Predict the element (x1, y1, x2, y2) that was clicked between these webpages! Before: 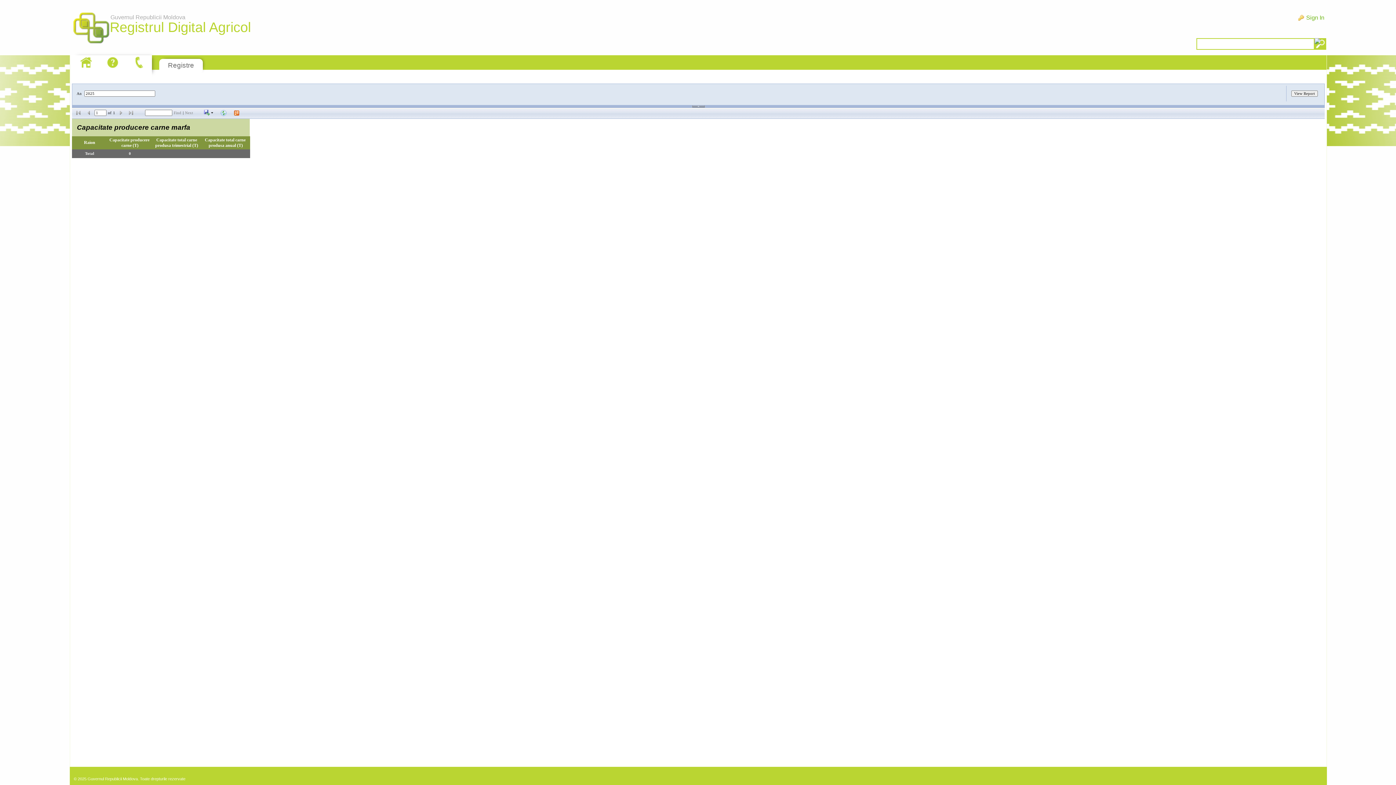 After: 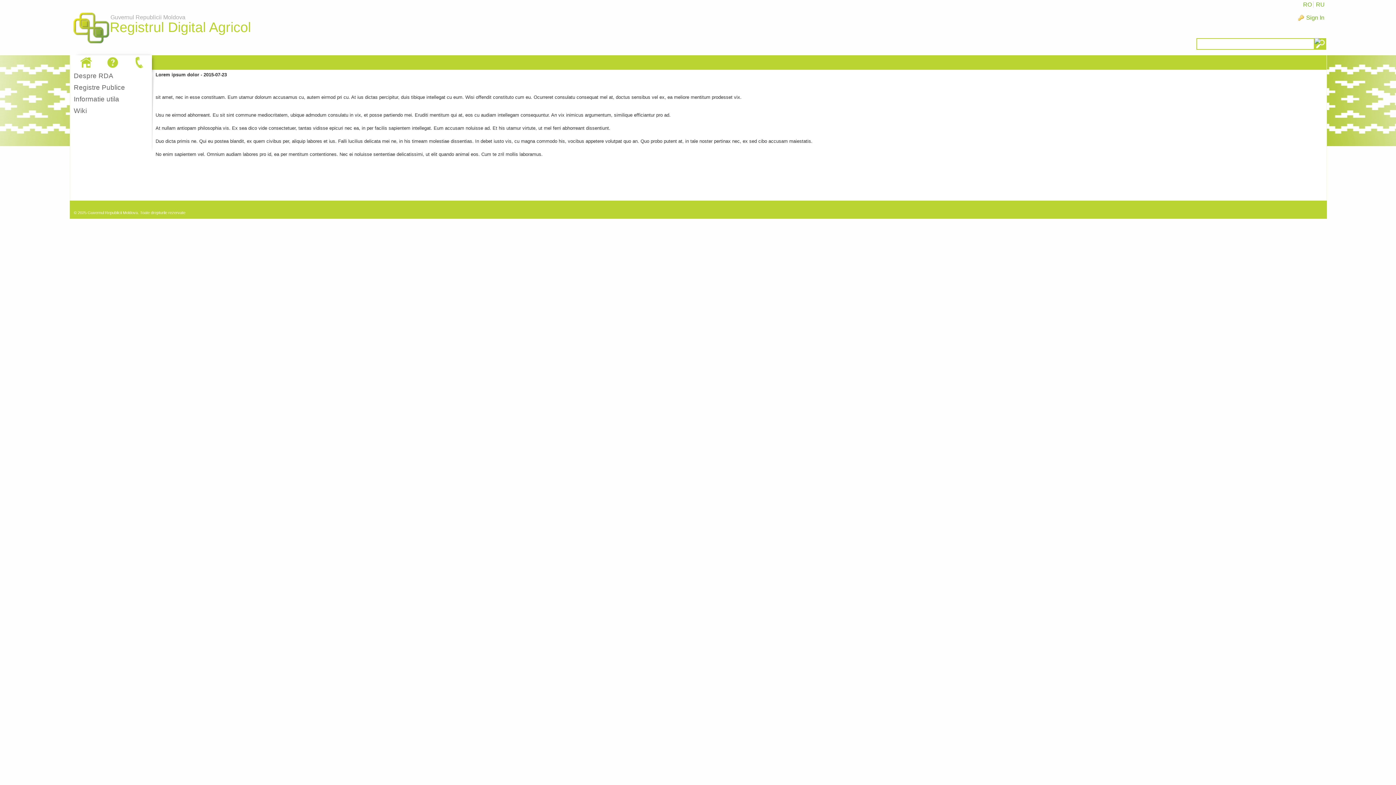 Action: bbox: (130, 55, 148, 69)